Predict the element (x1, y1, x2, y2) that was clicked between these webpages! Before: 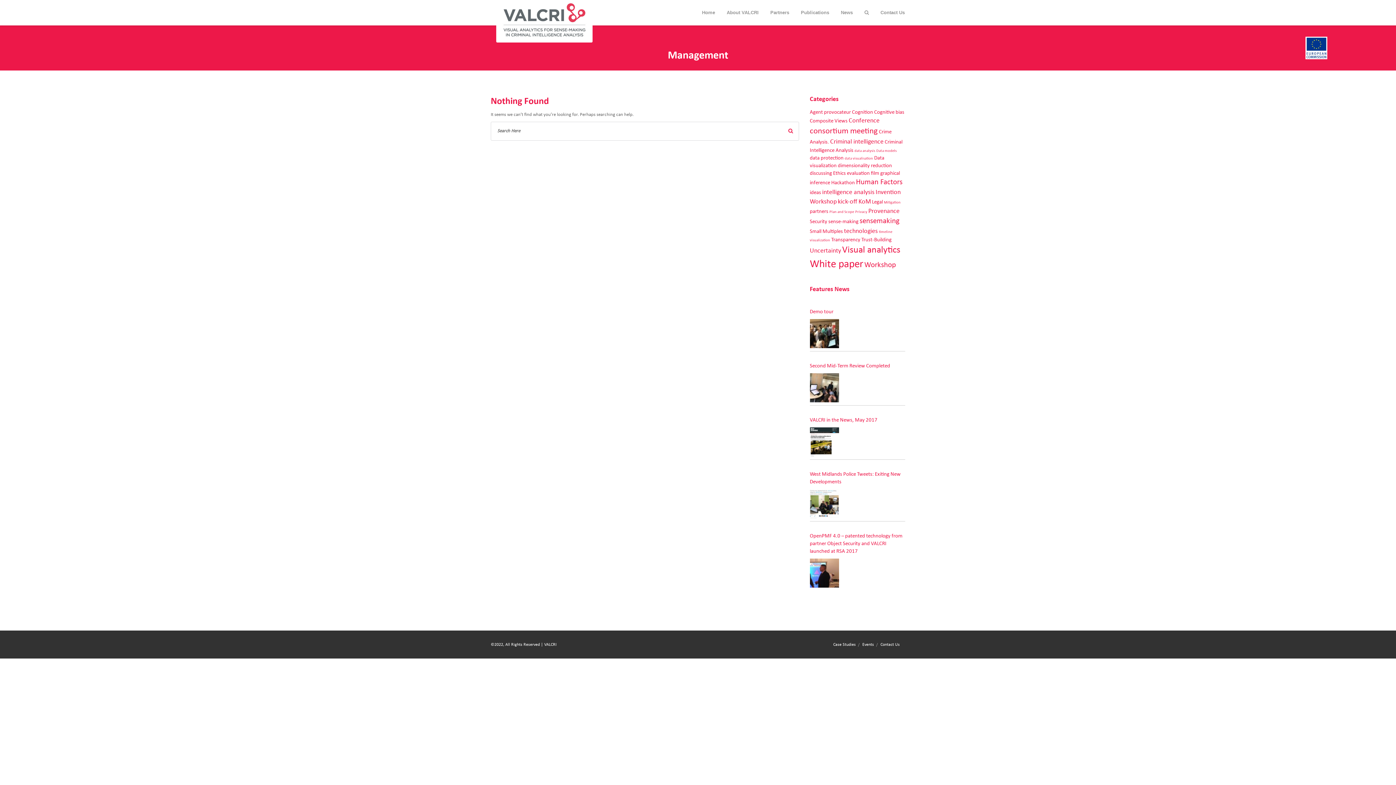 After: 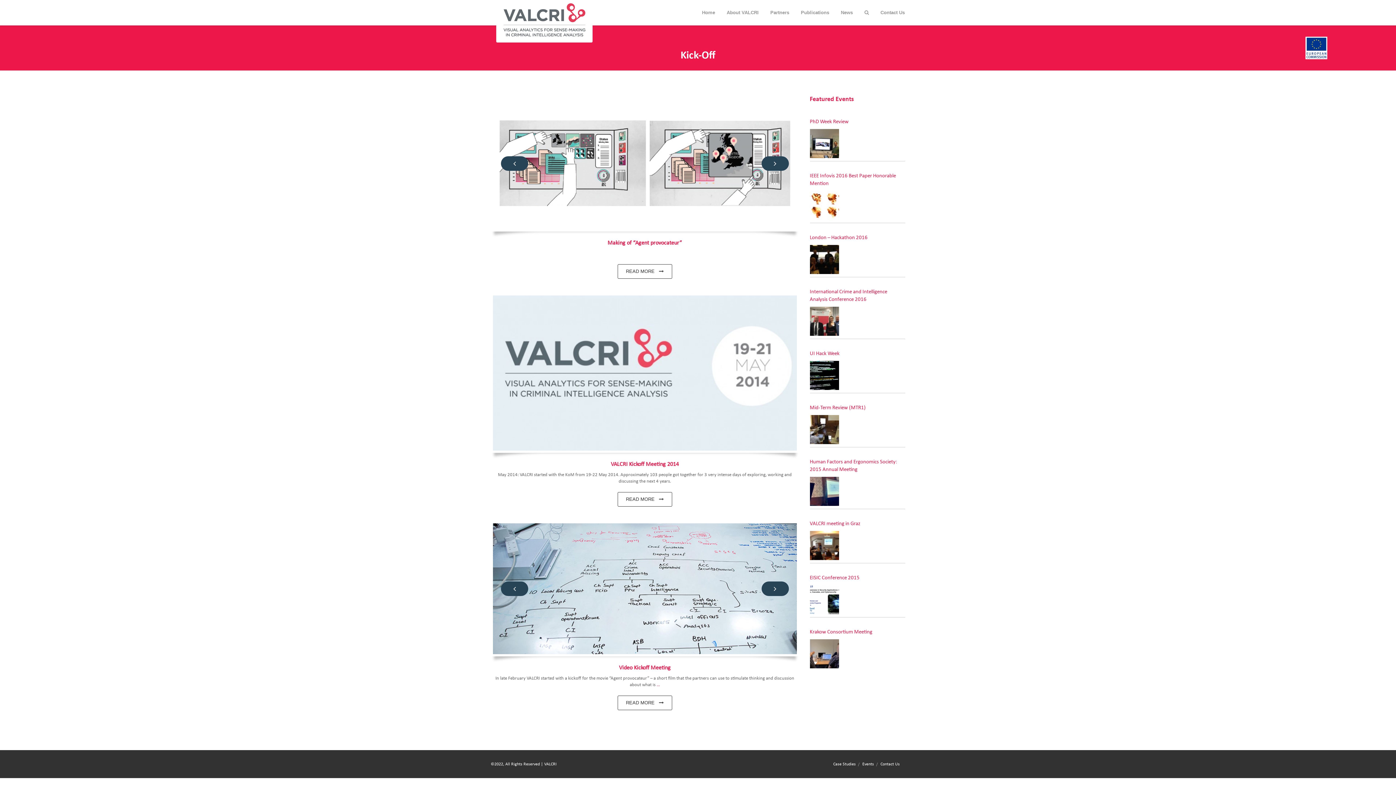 Action: bbox: (838, 198, 857, 205) label: kick-off (3 items)